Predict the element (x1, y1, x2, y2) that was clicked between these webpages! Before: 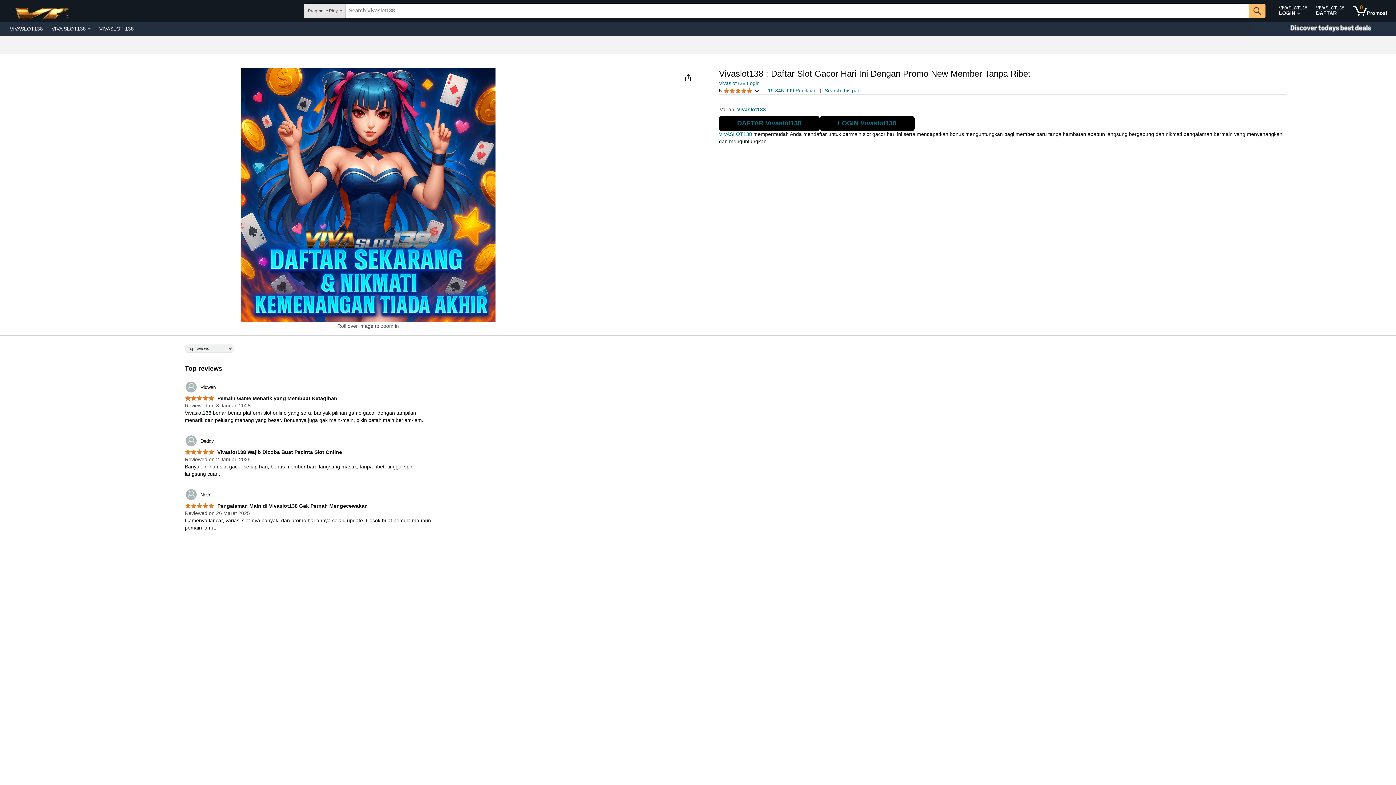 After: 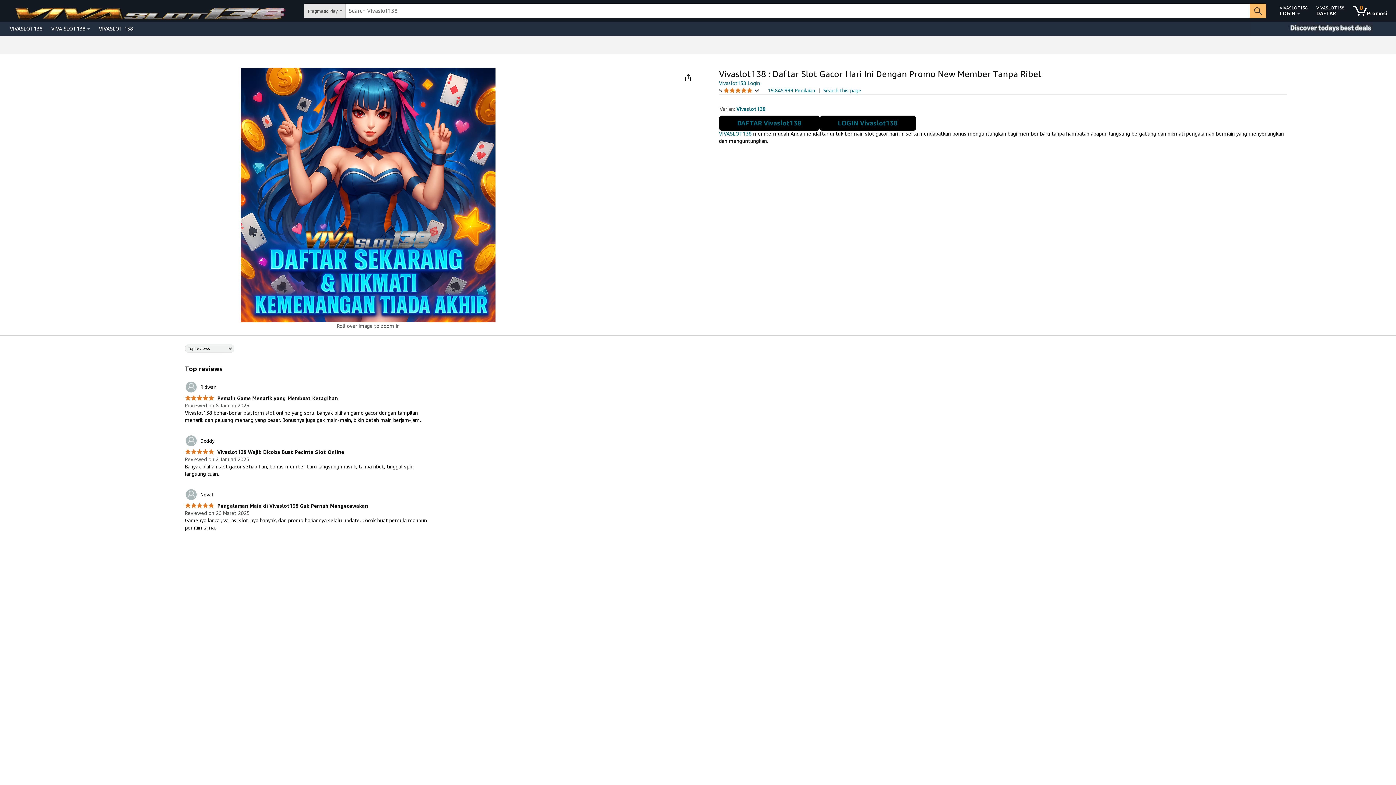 Action: label: VIVASLOT 138 bbox: (94, 23, 138, 33)